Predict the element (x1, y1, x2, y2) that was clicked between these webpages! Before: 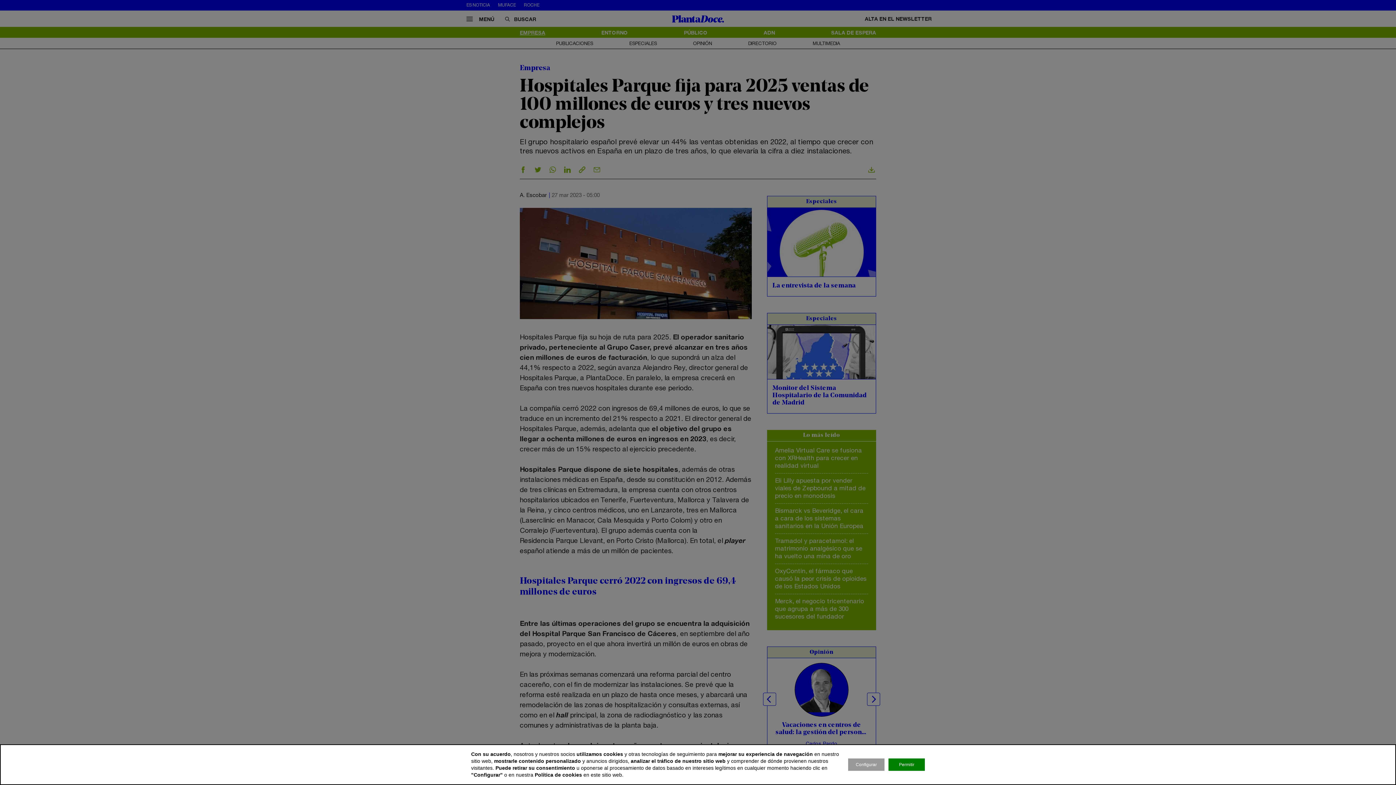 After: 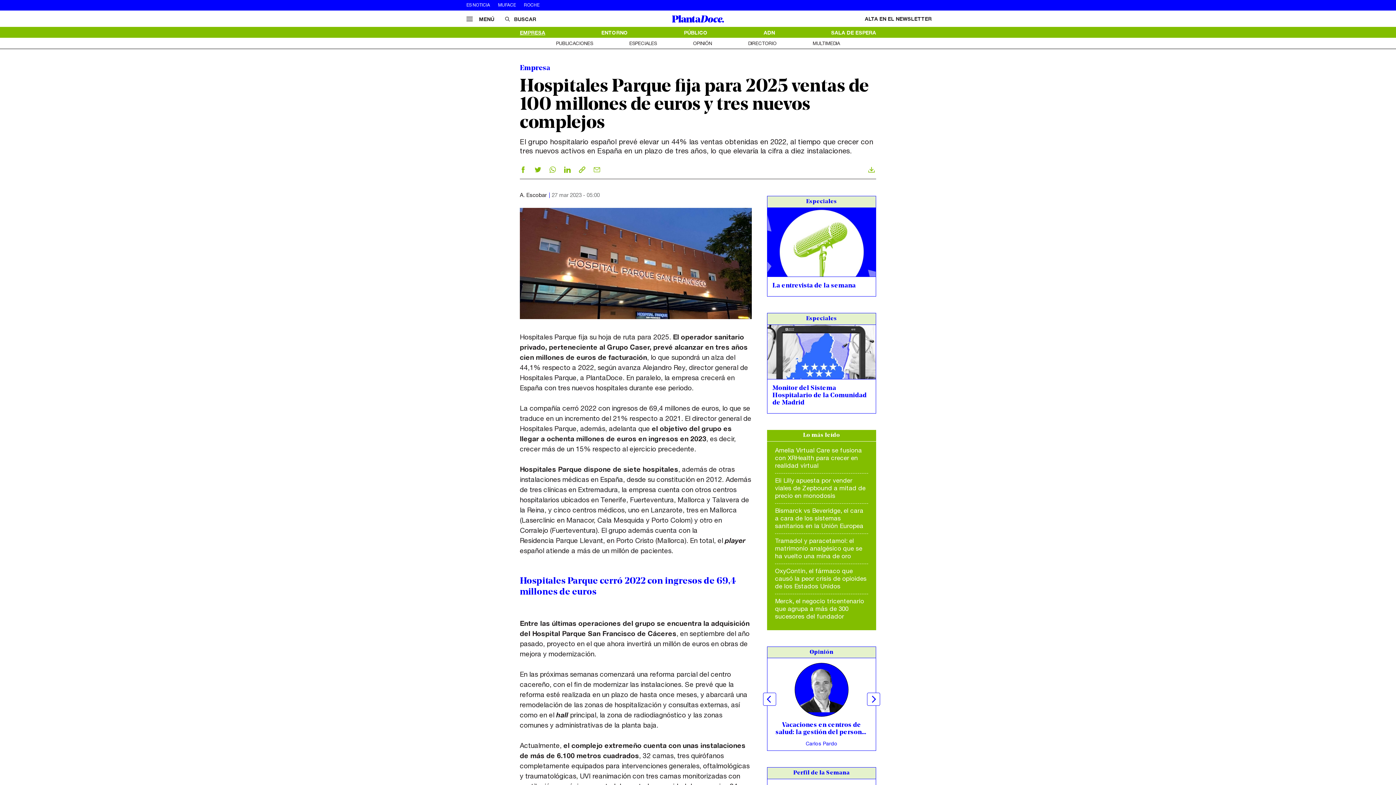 Action: bbox: (888, 758, 925, 771) label: Permitir